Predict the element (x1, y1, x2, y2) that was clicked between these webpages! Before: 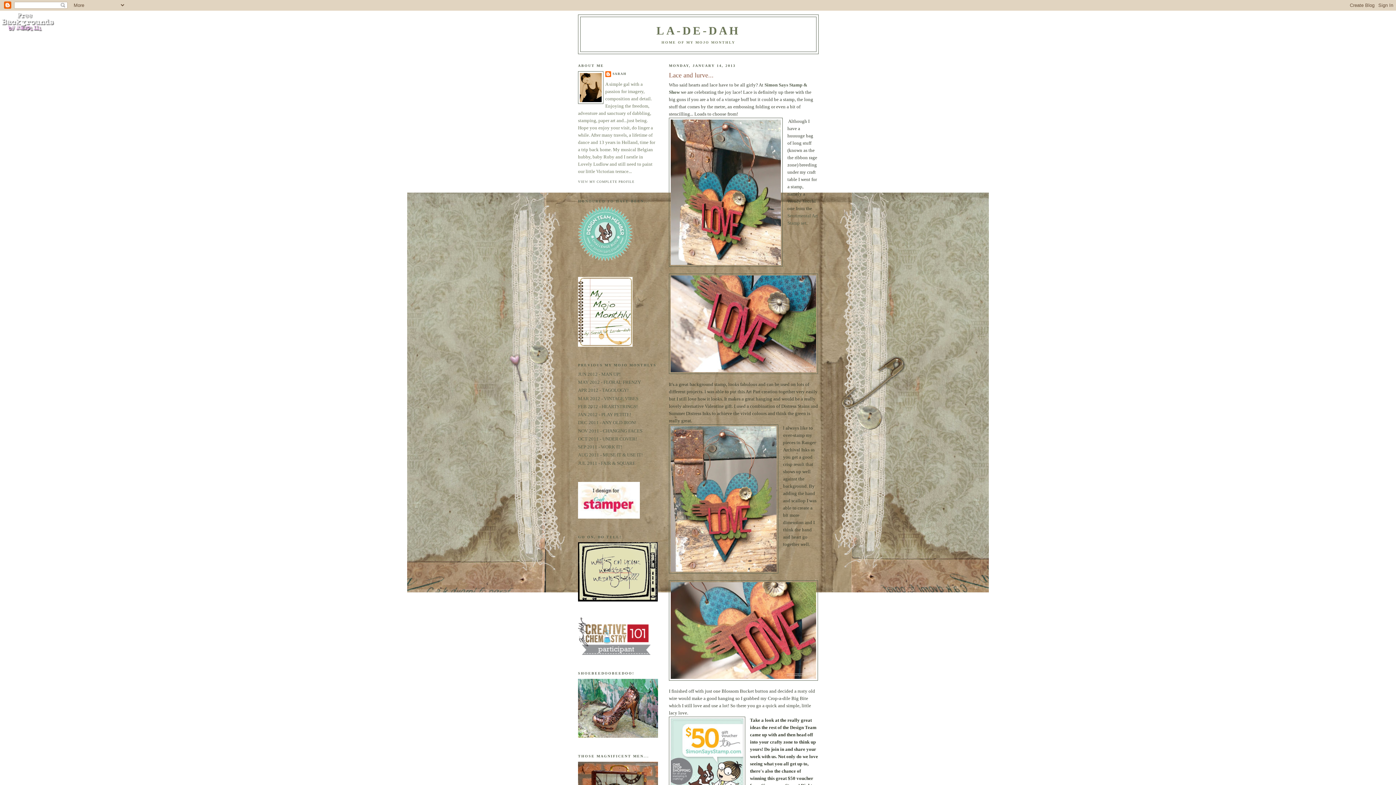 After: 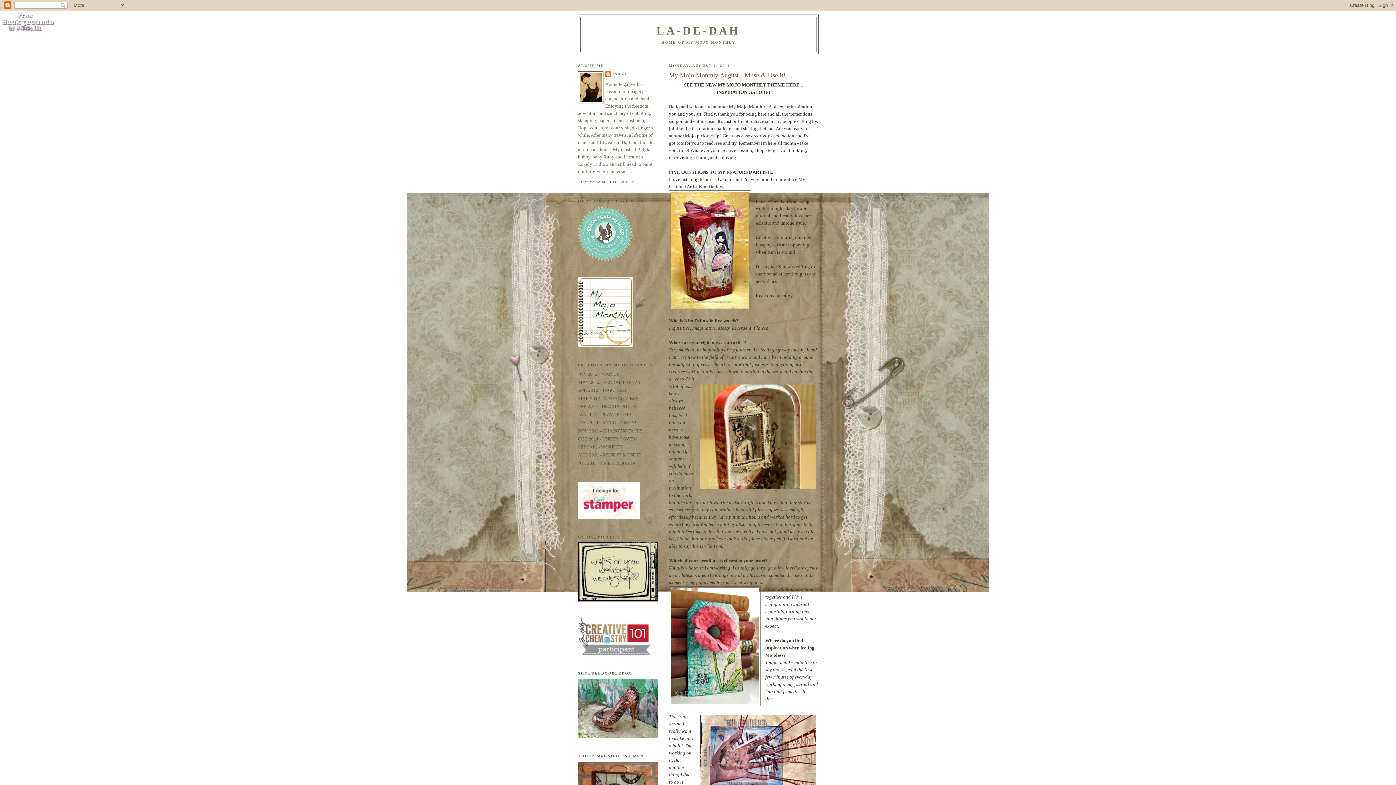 Action: bbox: (578, 452, 642, 457) label: AUG 2011 - MUSE IT & USE IT!